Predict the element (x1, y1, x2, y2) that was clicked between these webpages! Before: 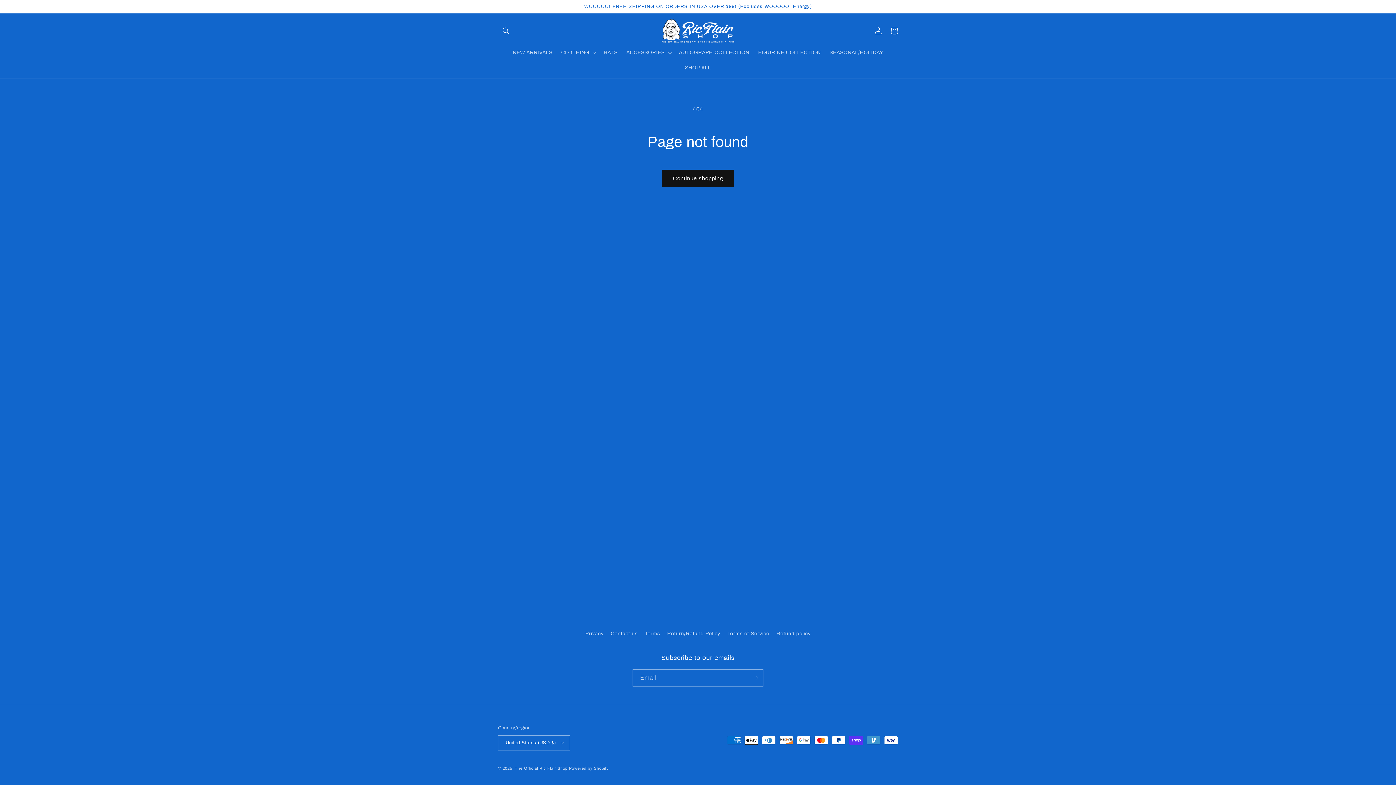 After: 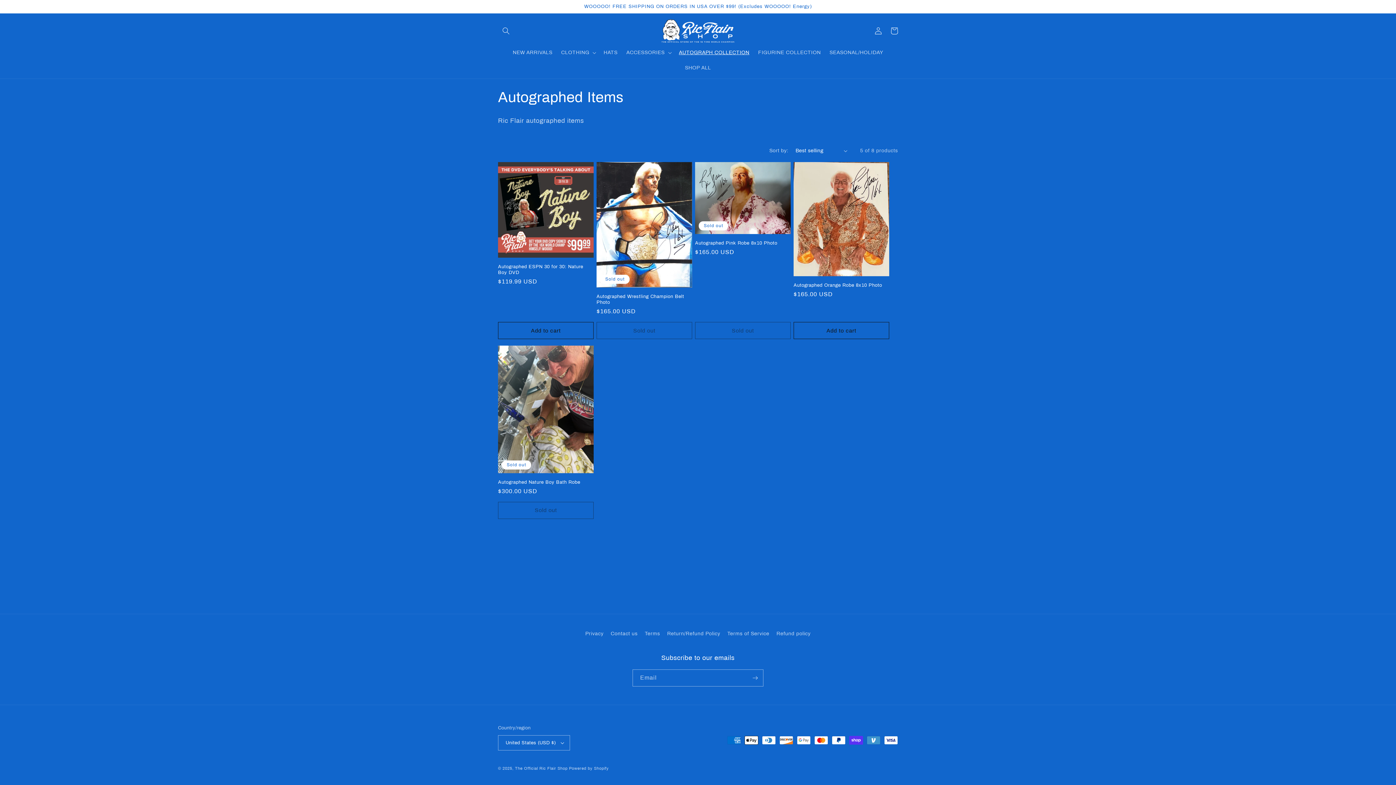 Action: label: AUTOGRAPH COLLECTION bbox: (674, 45, 754, 60)